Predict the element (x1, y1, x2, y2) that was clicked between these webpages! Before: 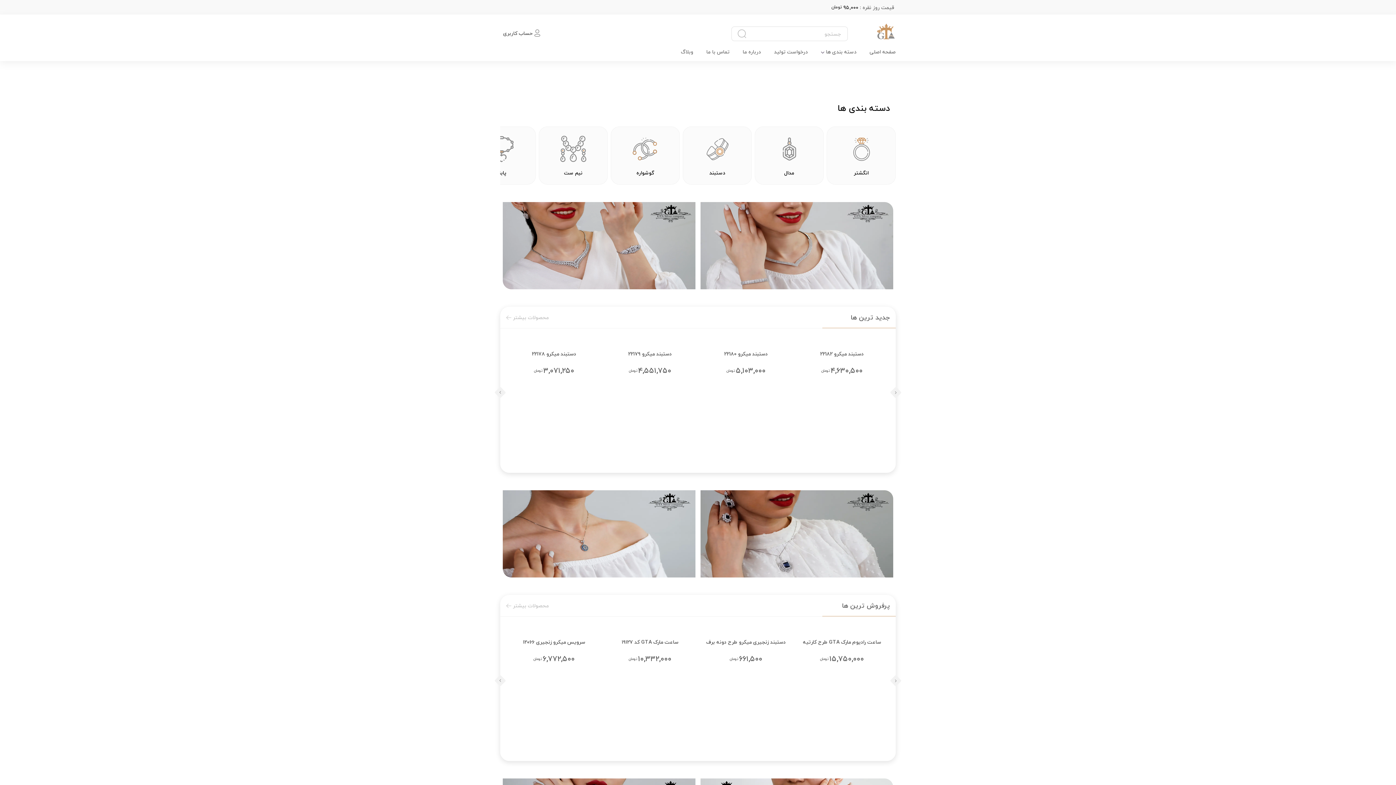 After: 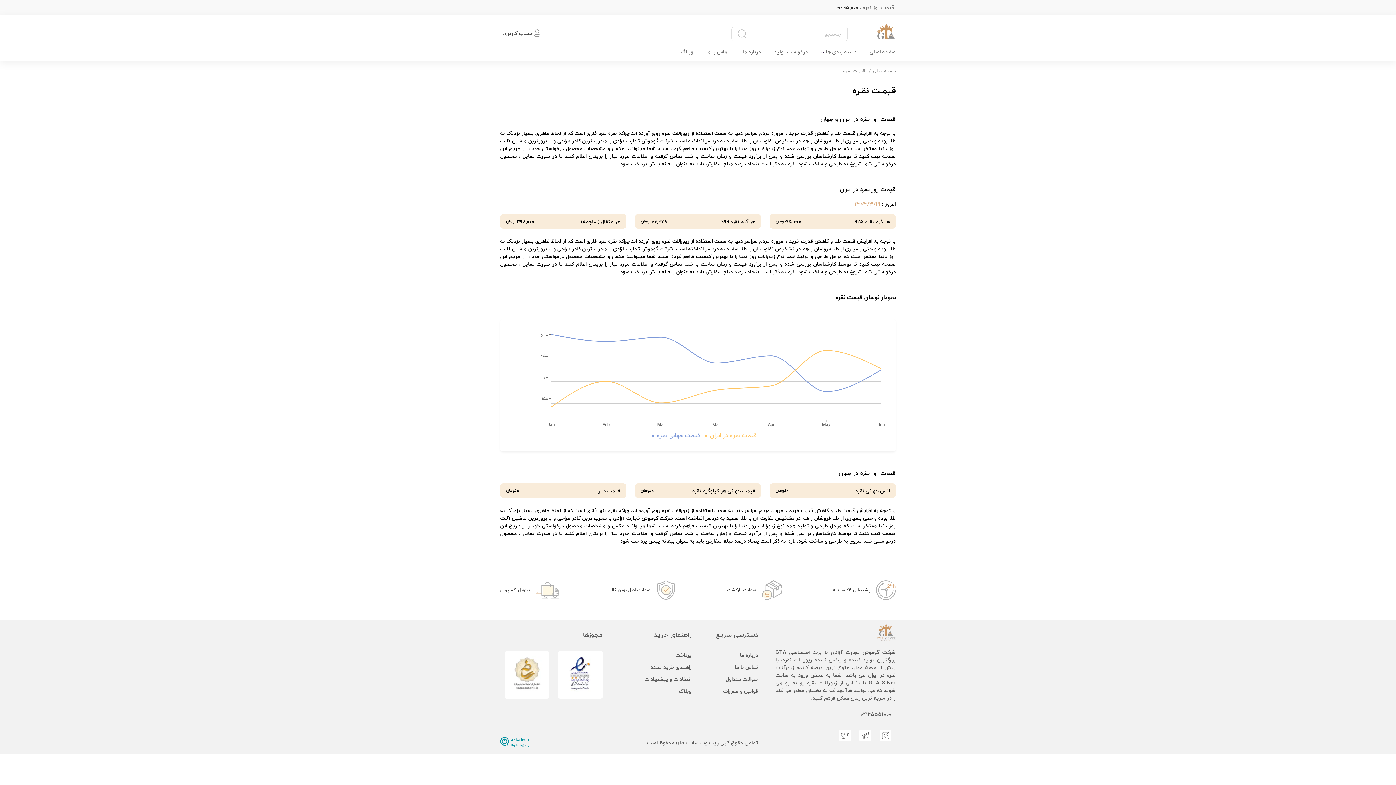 Action: label: ­­ قیمت روز نقره :

95,000

تومان bbox: (500, 3, 896, 11)